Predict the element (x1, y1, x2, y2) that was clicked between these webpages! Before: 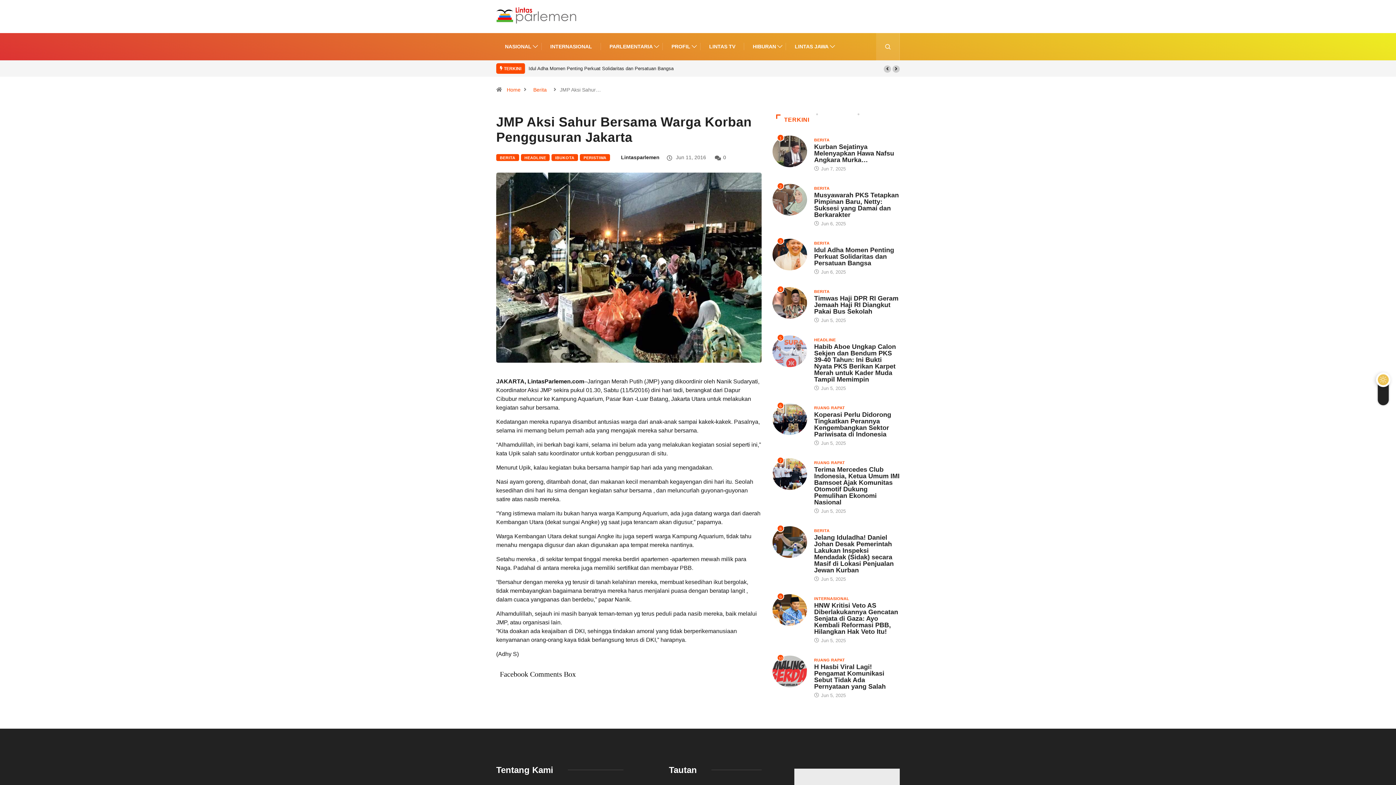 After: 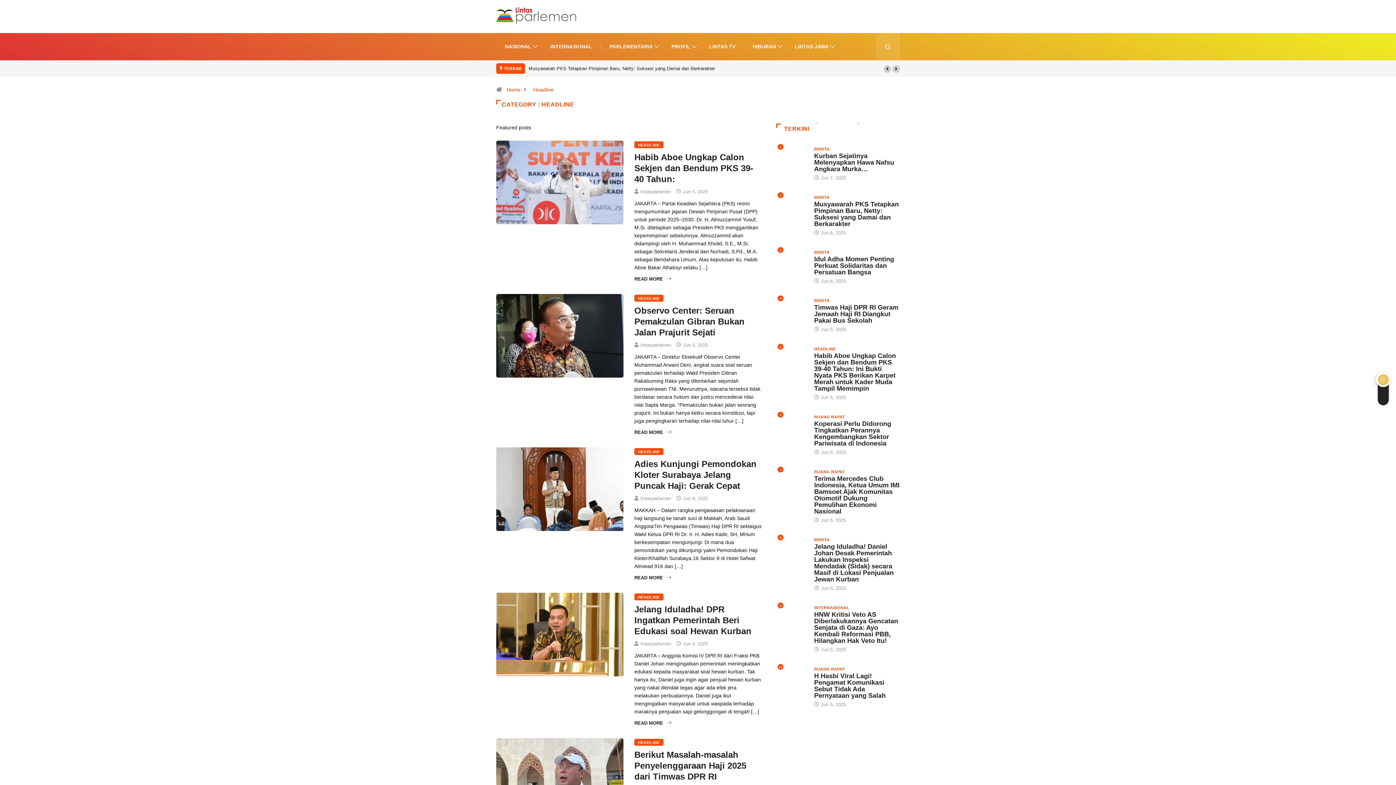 Action: label: HEADLINE bbox: (814, 336, 836, 343)